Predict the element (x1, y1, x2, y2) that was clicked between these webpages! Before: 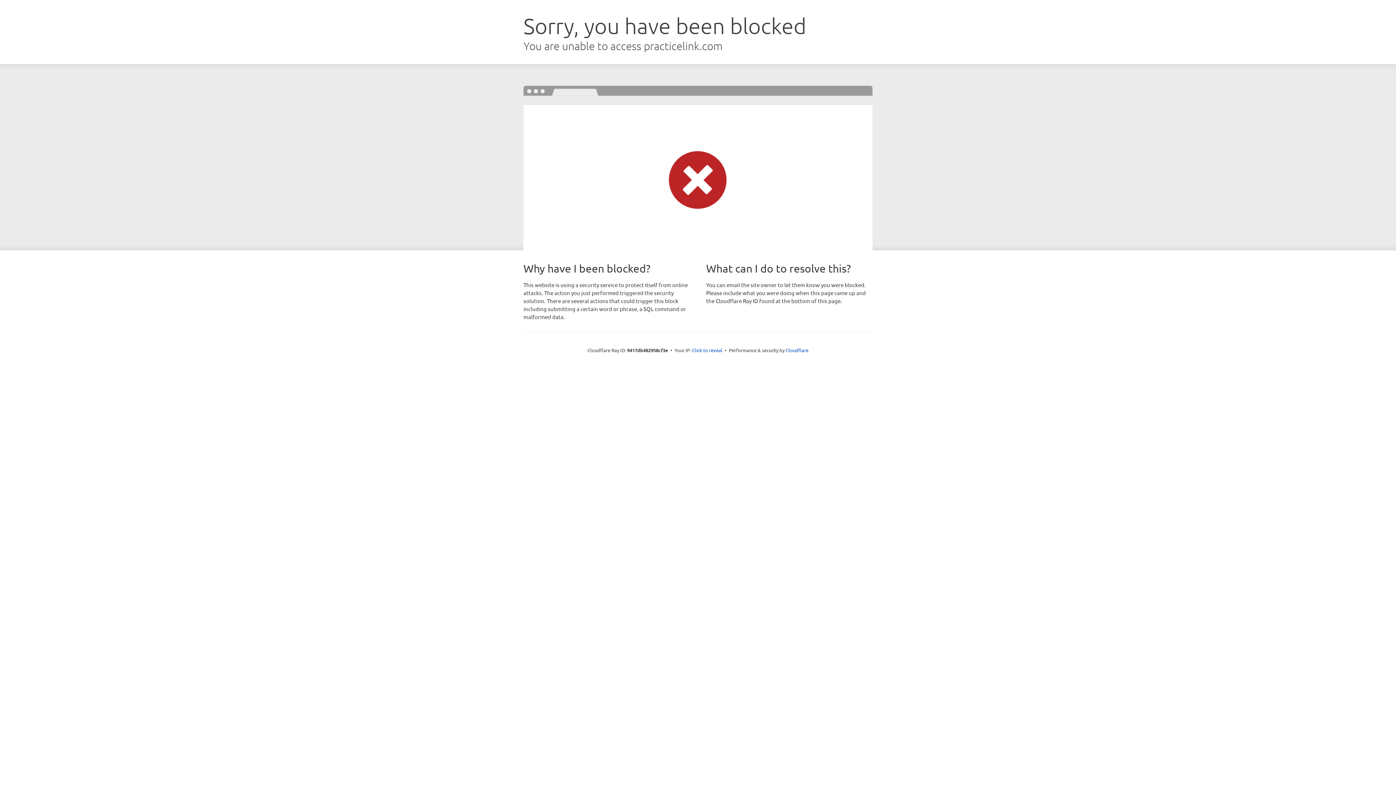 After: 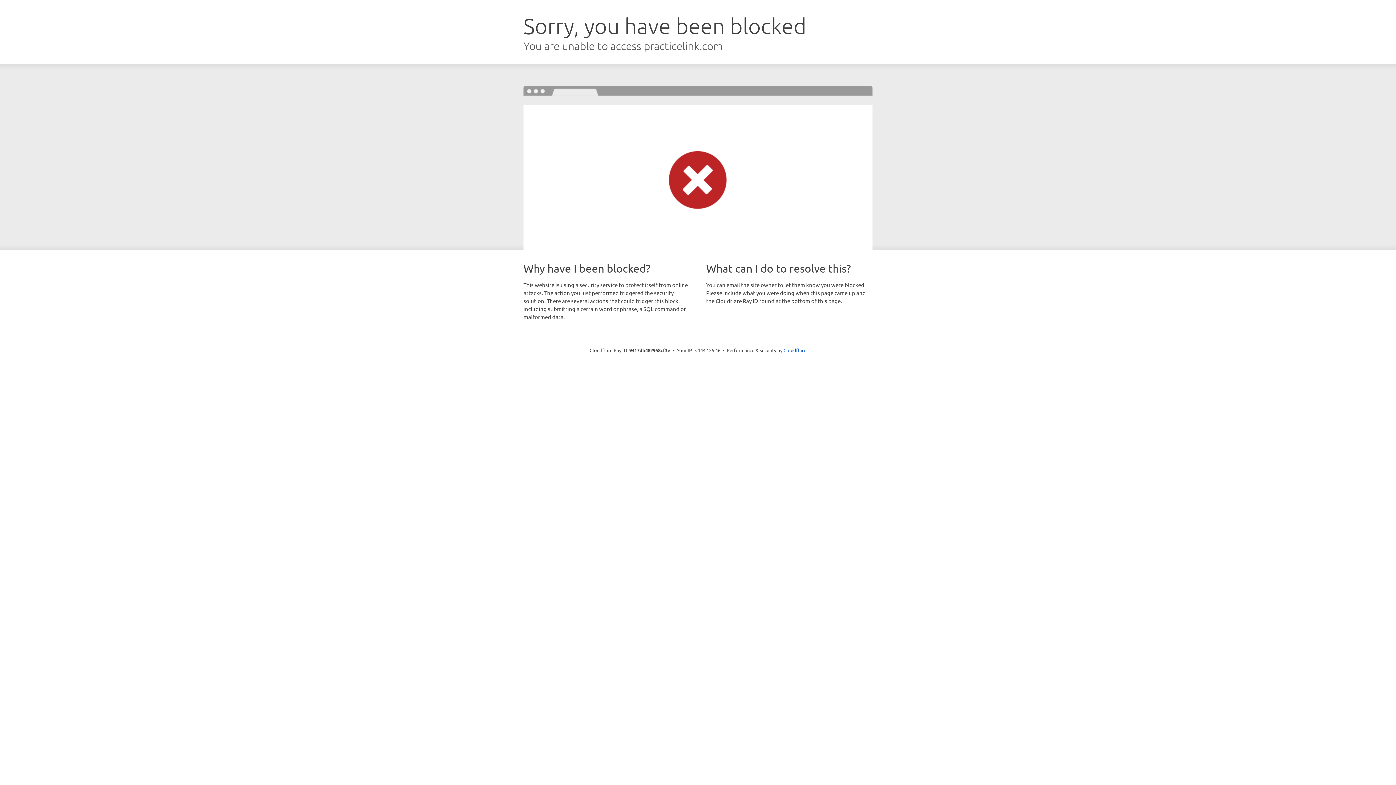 Action: bbox: (692, 346, 722, 353) label: Click to reveal